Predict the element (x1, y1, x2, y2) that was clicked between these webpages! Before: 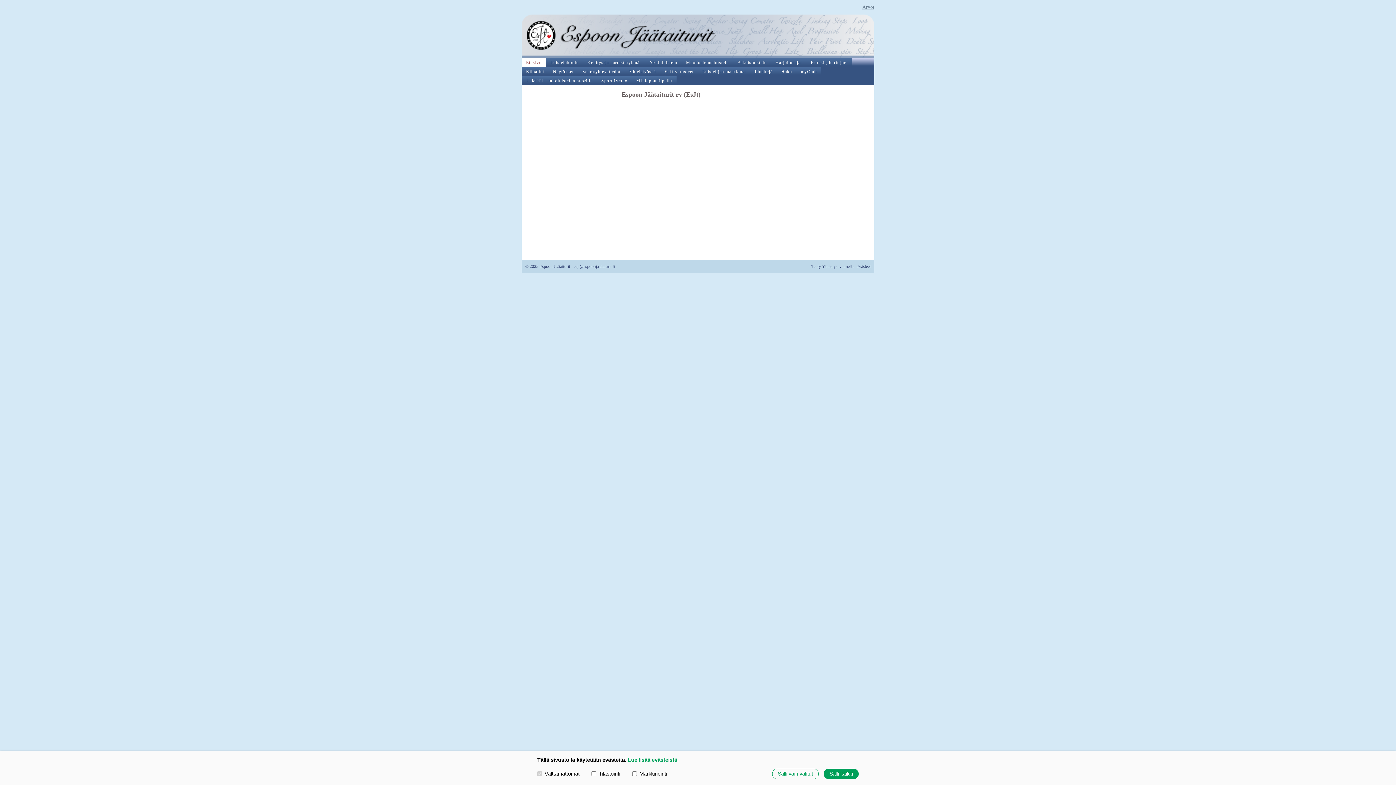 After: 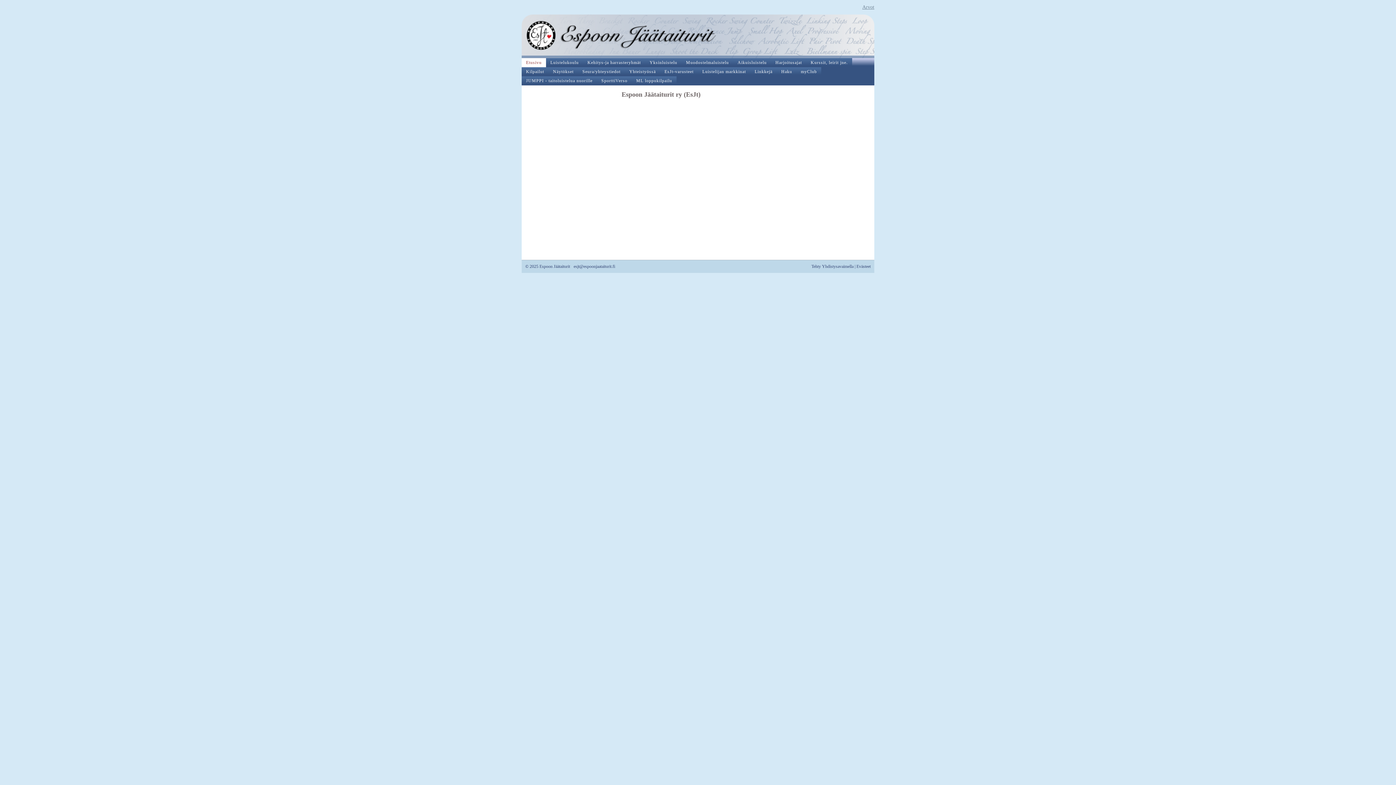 Action: label: Salli vain valitut bbox: (772, 768, 818, 779)